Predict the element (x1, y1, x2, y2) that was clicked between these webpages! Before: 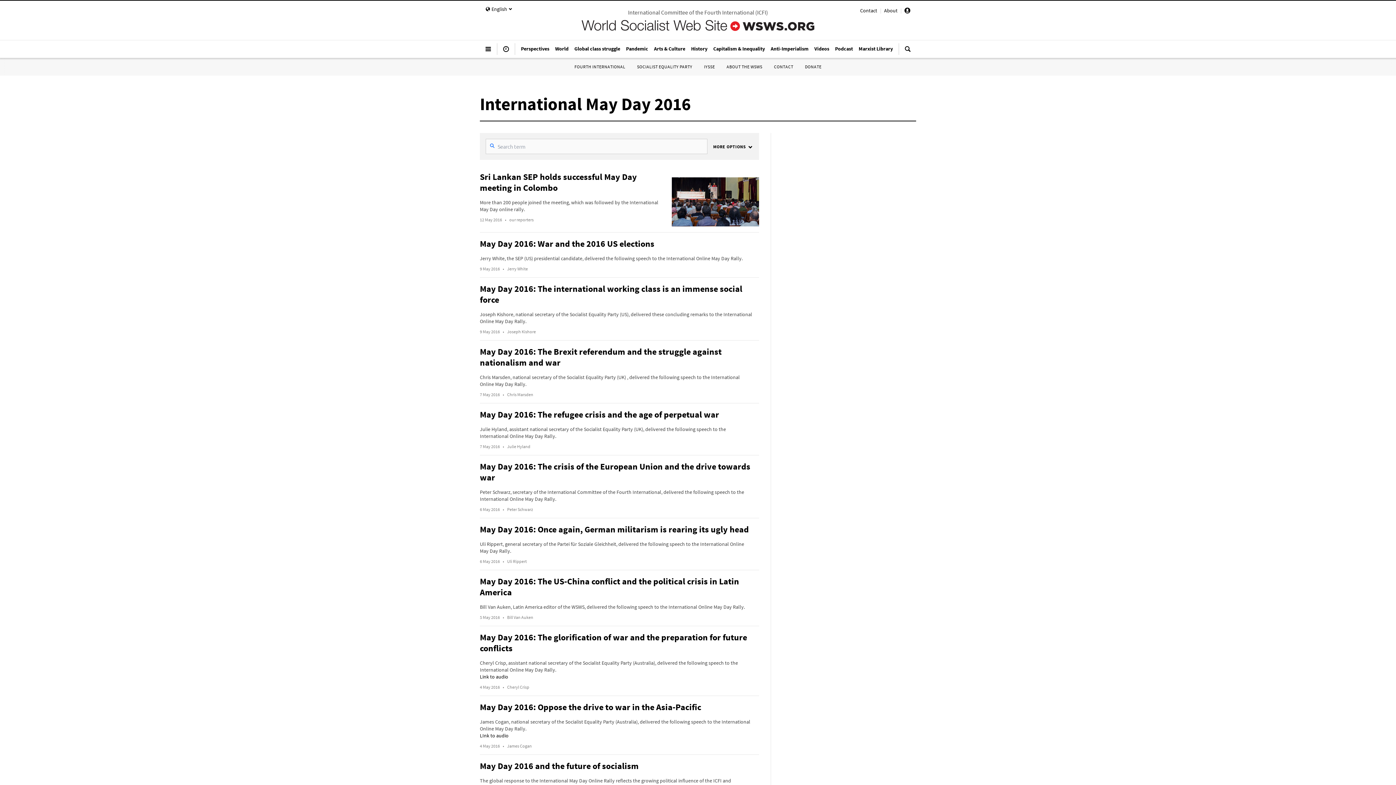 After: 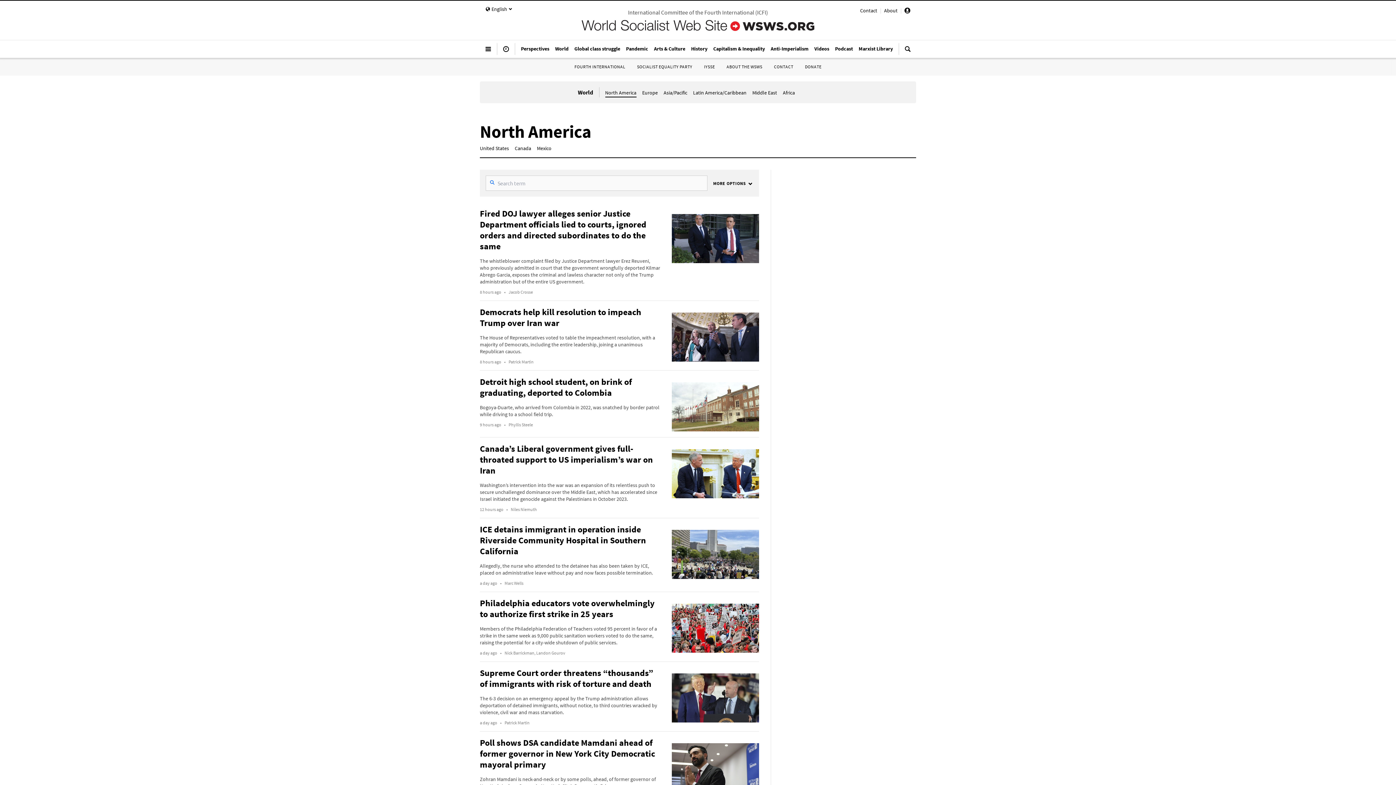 Action: bbox: (552, 41, 571, 55) label: World